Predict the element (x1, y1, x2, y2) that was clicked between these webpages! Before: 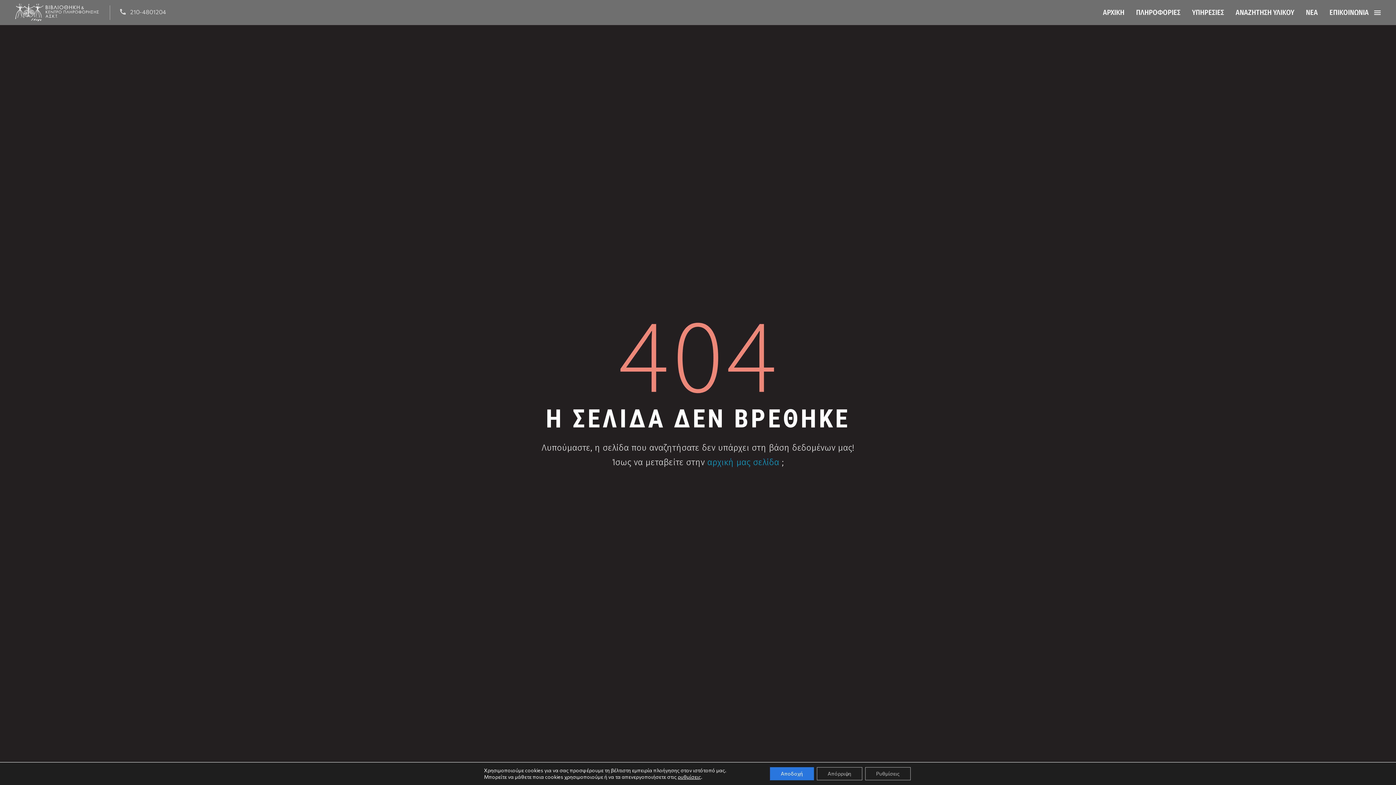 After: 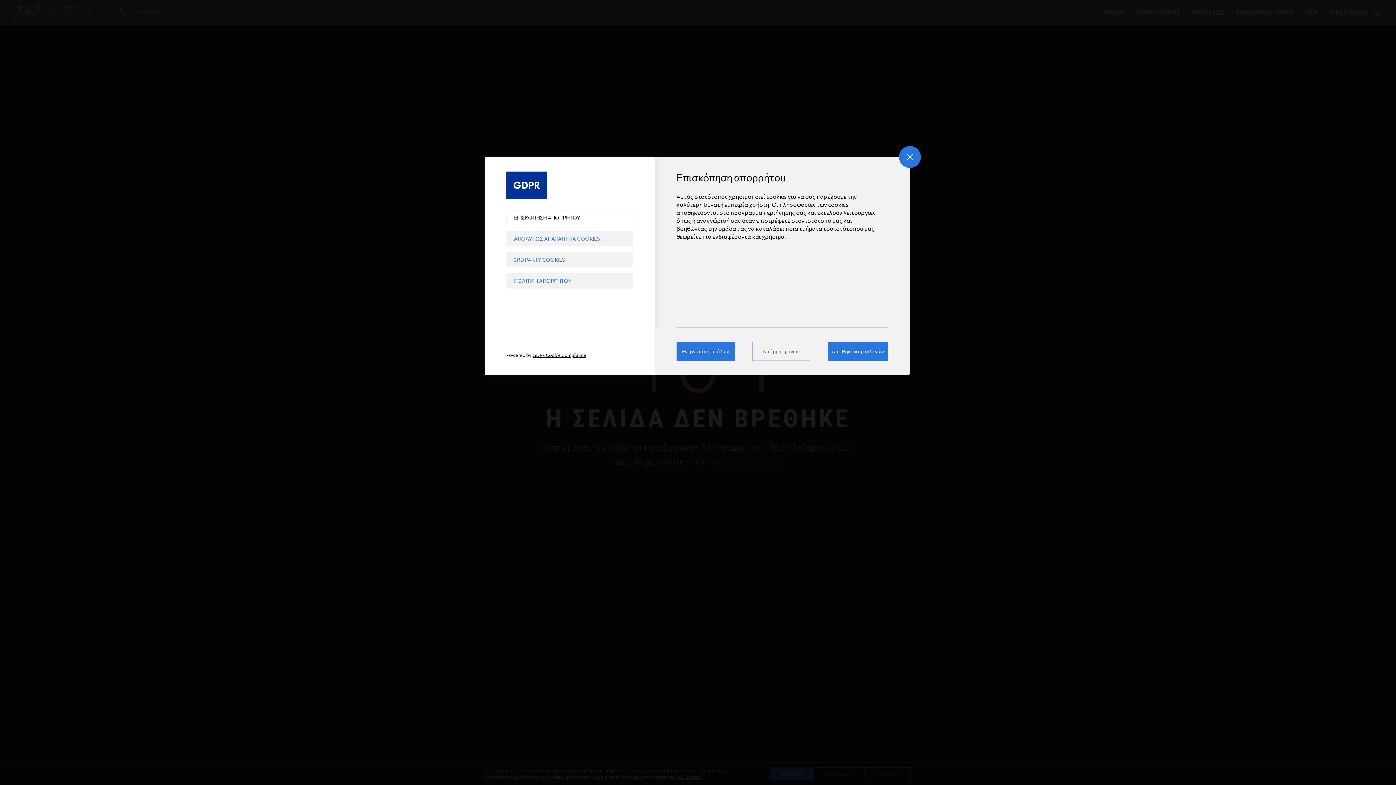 Action: label: Ρυθμίσεις bbox: (865, 767, 910, 780)